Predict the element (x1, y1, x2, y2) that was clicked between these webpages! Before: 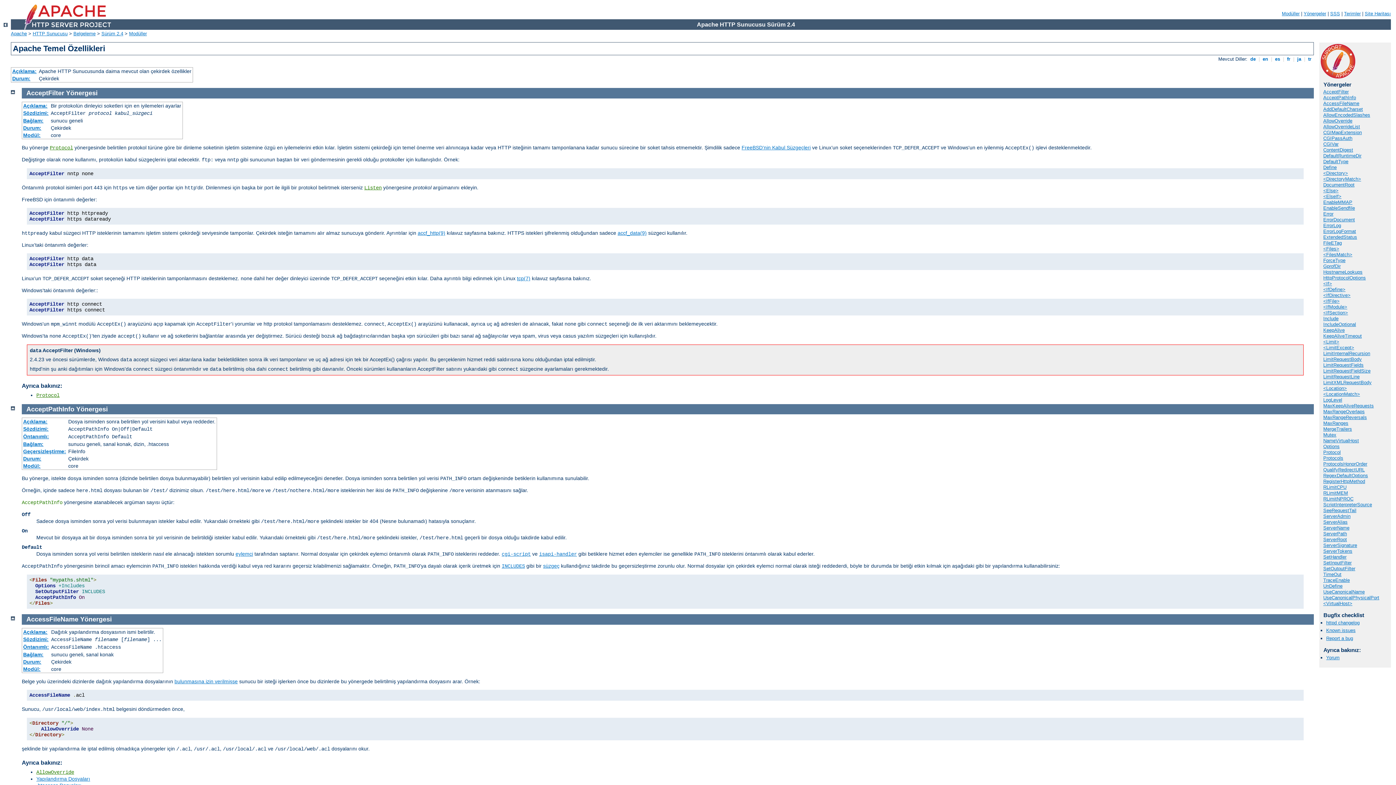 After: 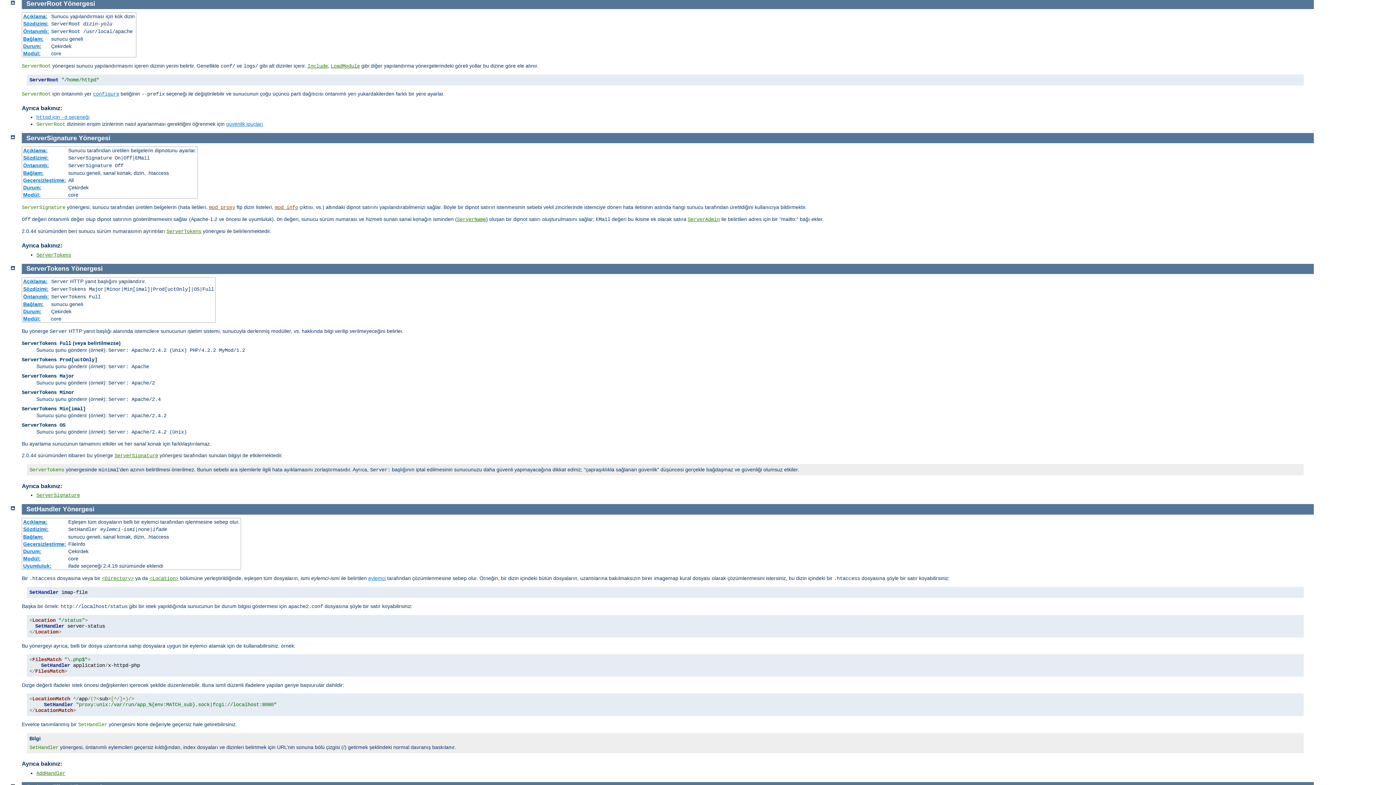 Action: label: ServerRoot bbox: (1323, 537, 1347, 542)